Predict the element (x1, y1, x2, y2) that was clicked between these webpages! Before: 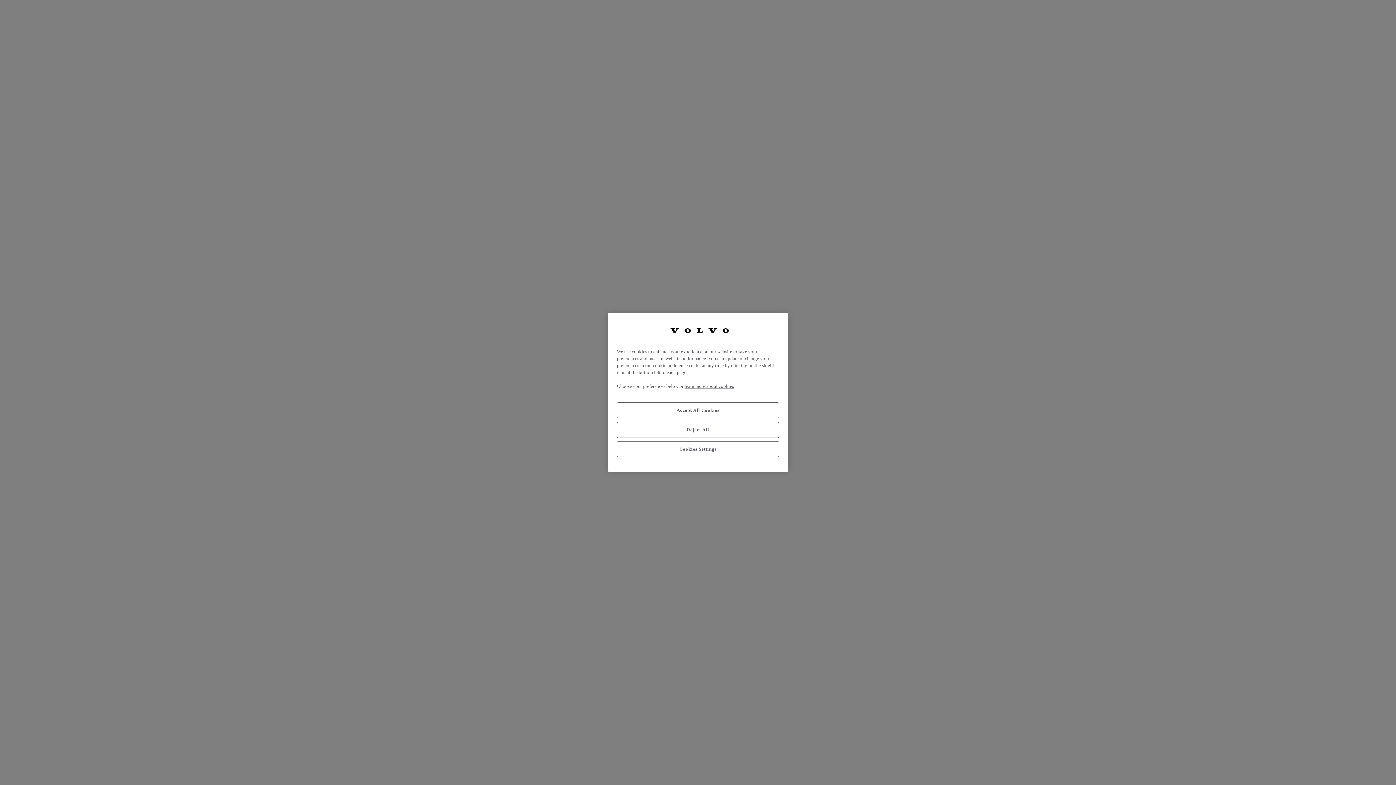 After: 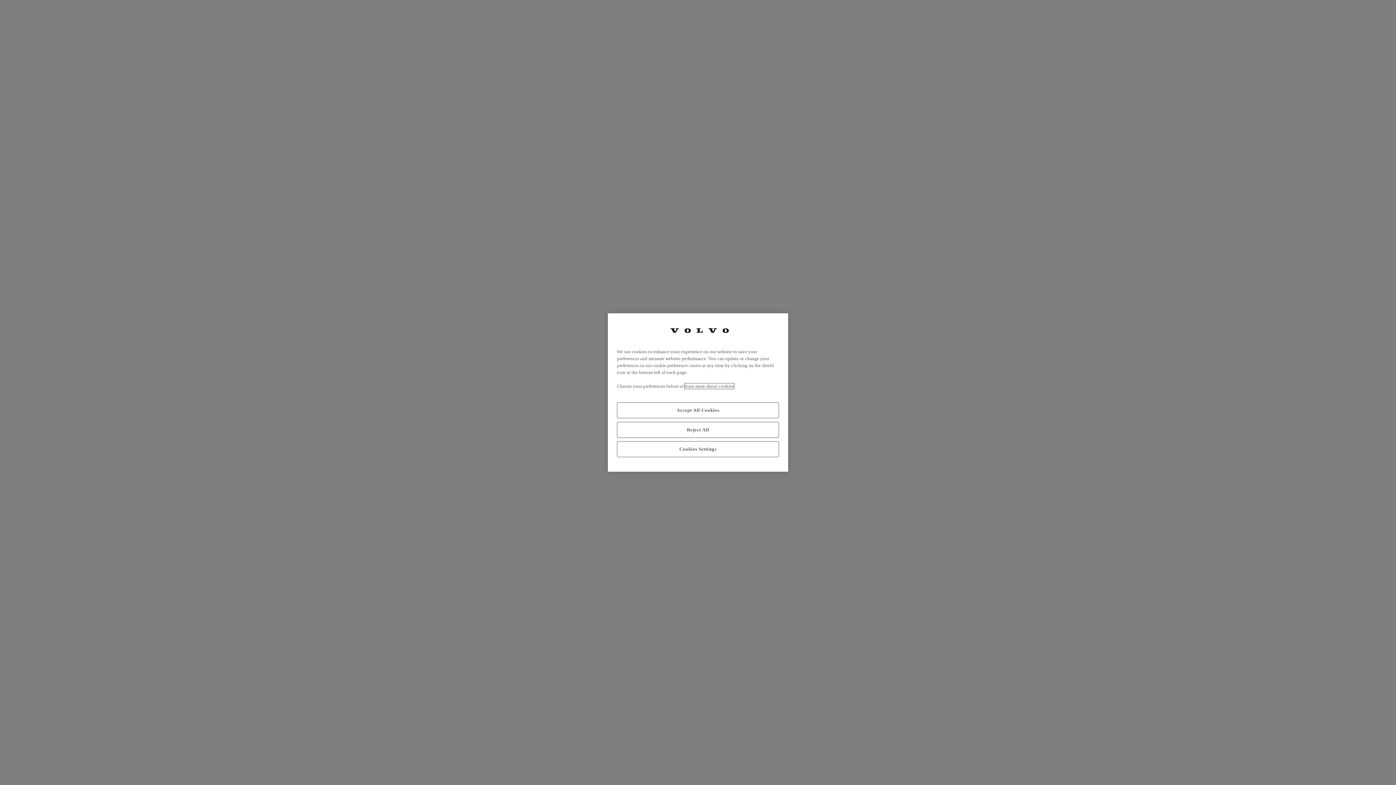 Action: label: More information about your privacy, opens in a new tab bbox: (684, 383, 734, 389)